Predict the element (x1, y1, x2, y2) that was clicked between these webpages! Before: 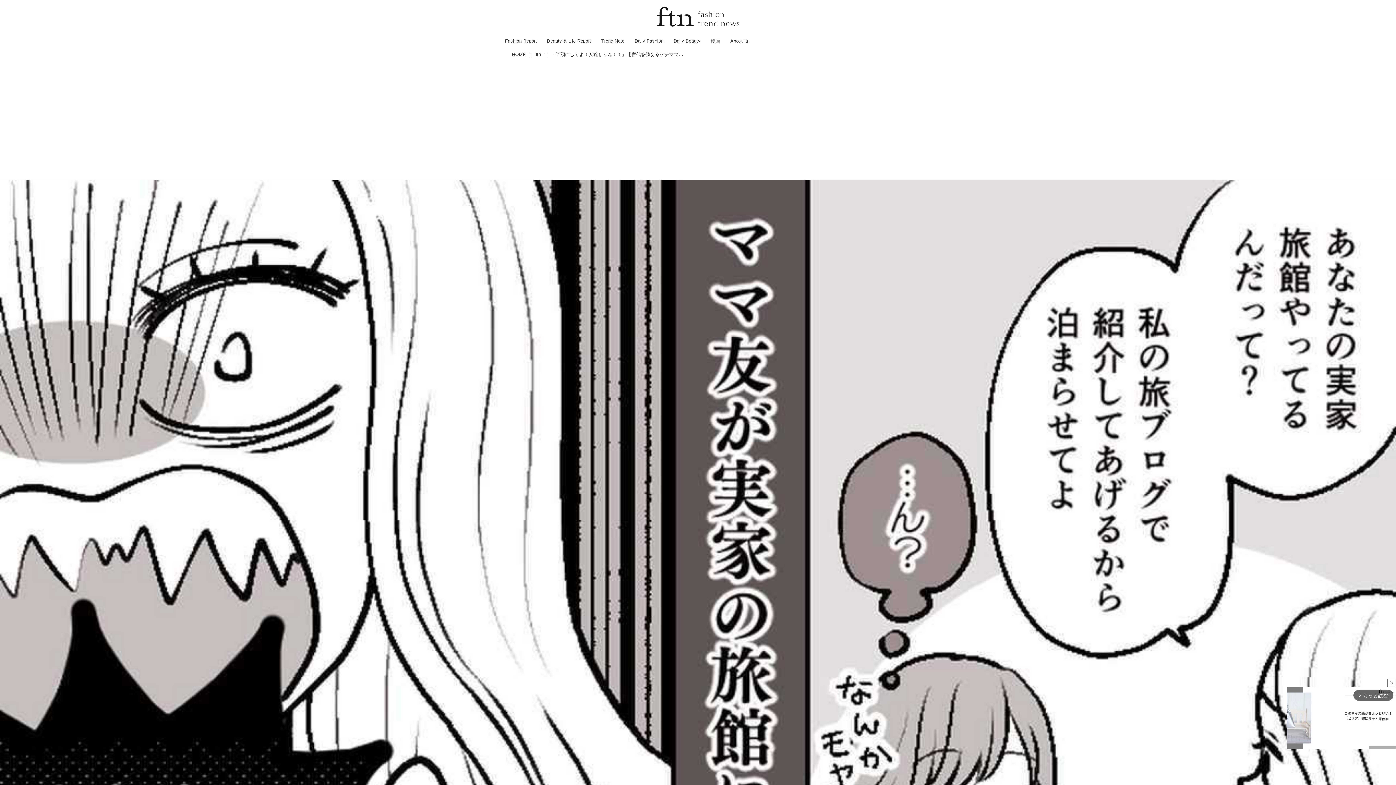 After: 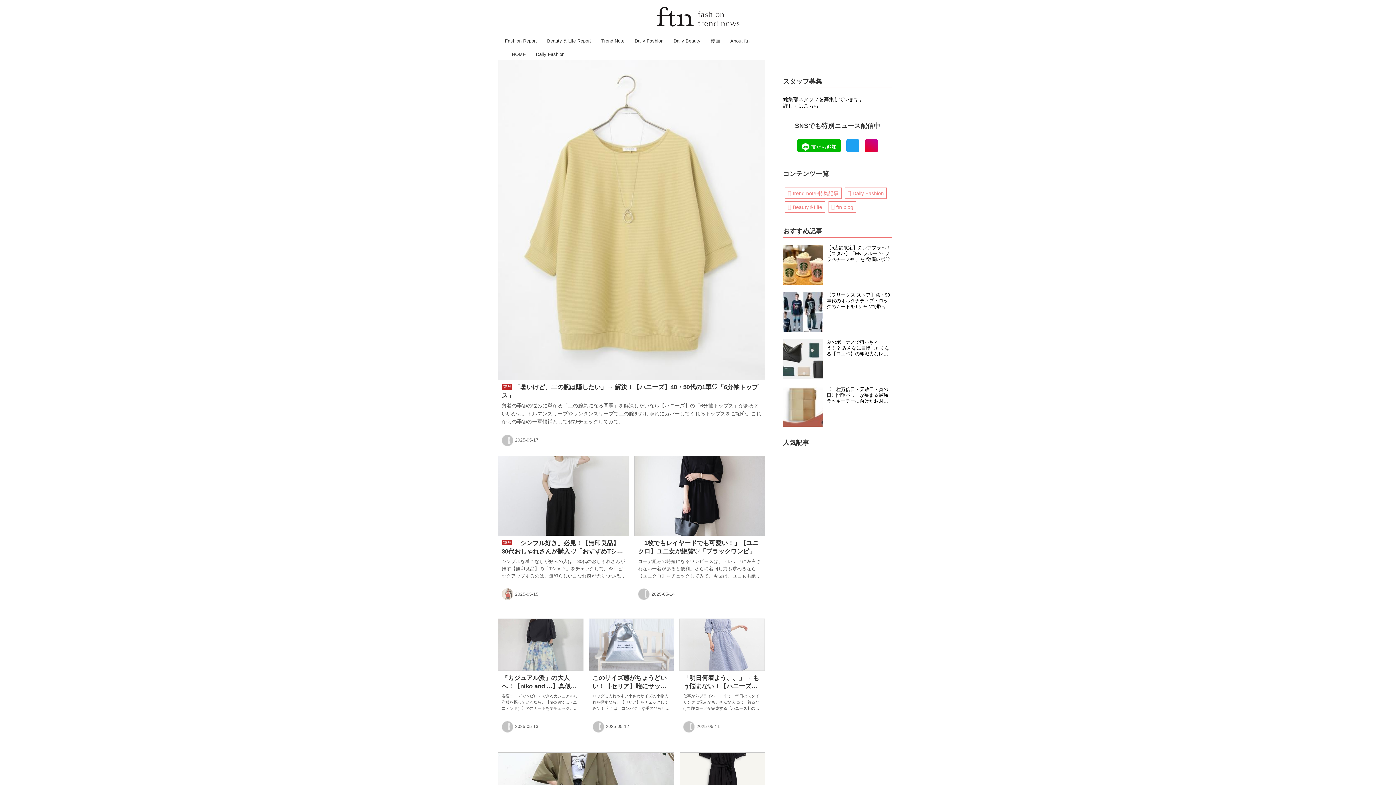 Action: label: Daily Fashion bbox: (633, 32, 665, 48)